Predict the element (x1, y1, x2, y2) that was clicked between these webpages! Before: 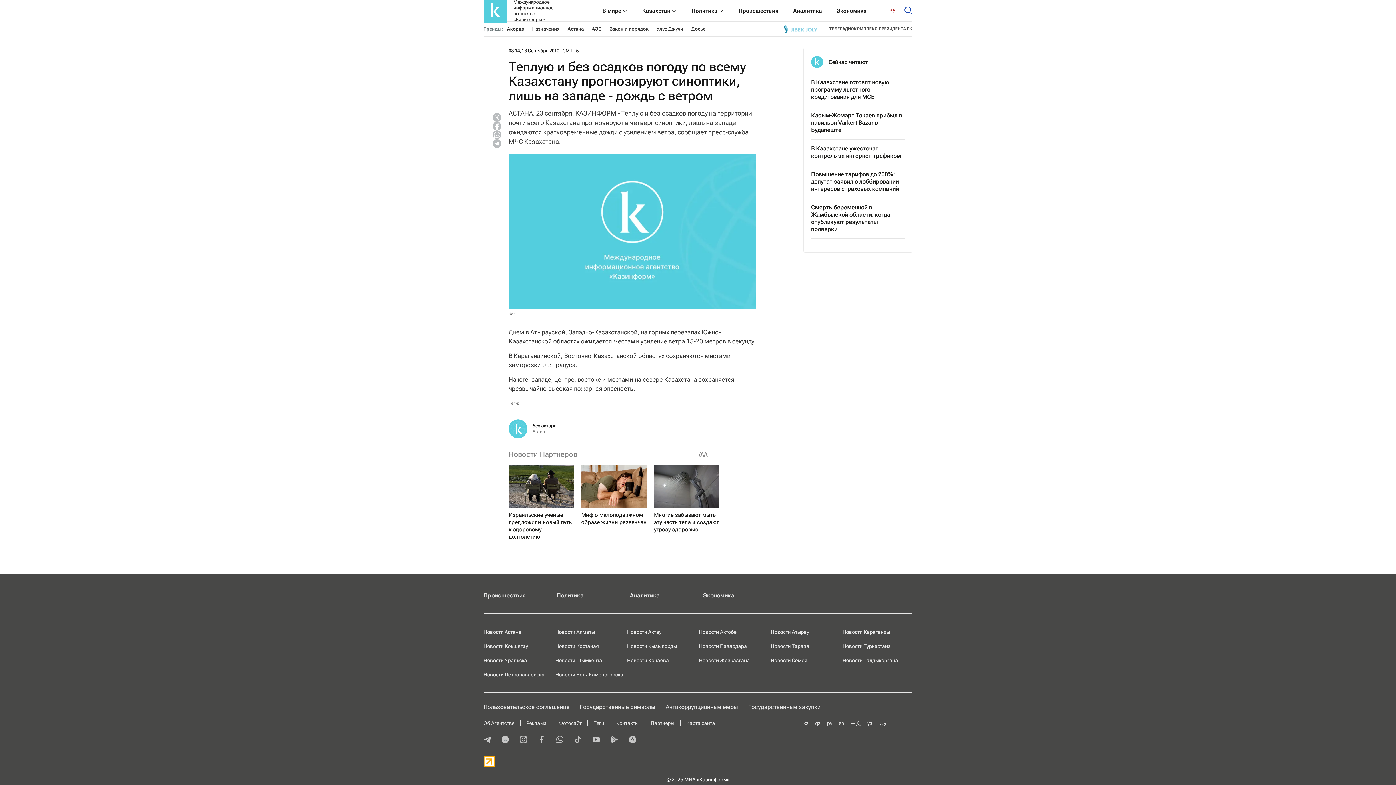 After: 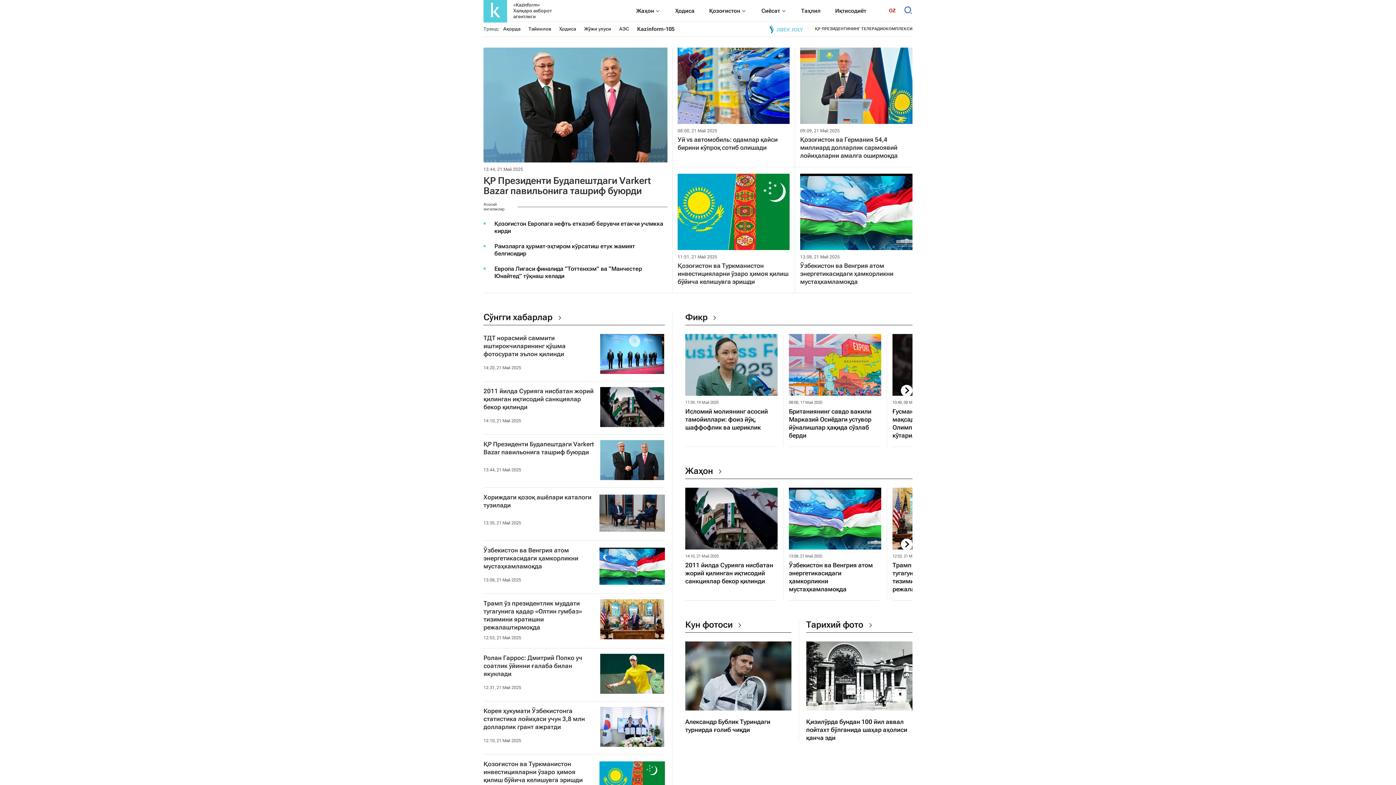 Action: label: ўз bbox: (867, 720, 872, 726)